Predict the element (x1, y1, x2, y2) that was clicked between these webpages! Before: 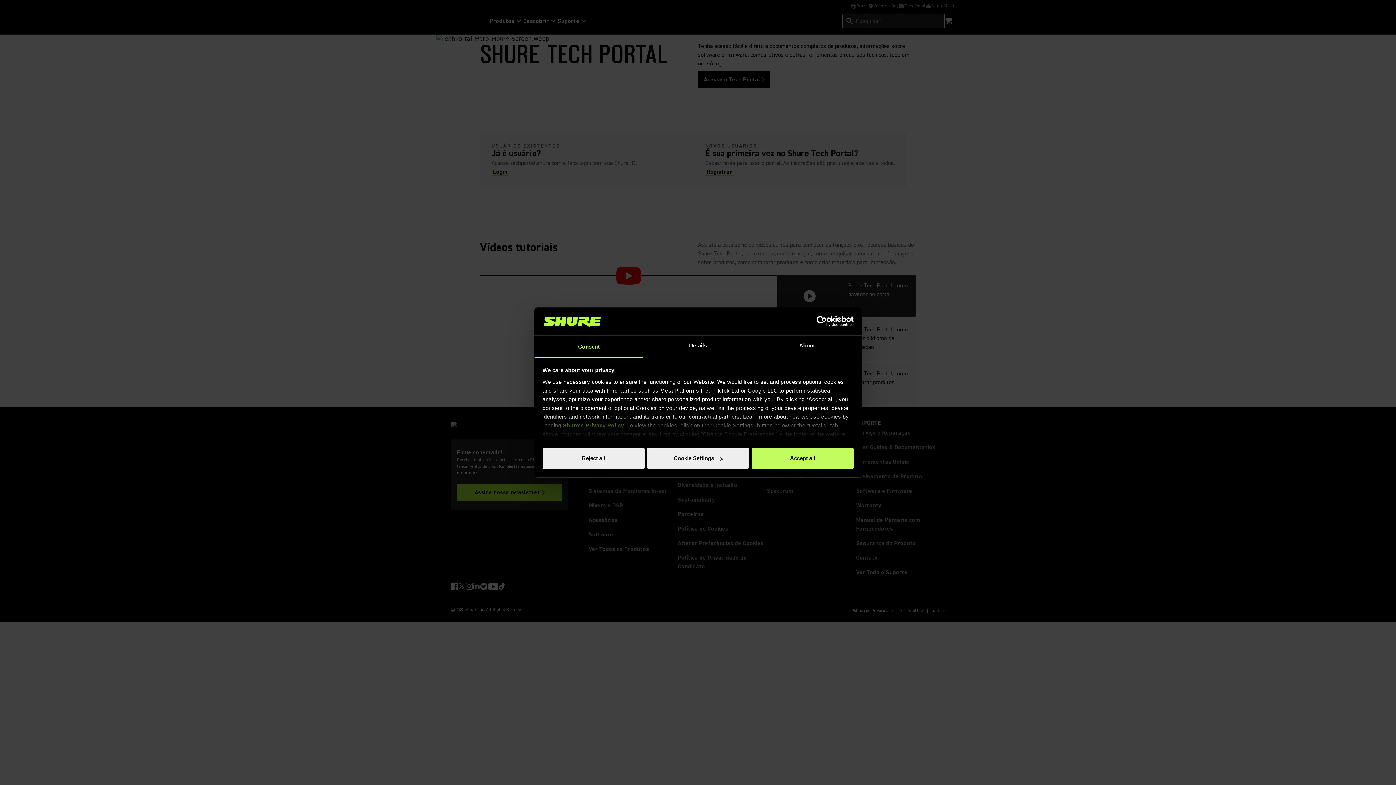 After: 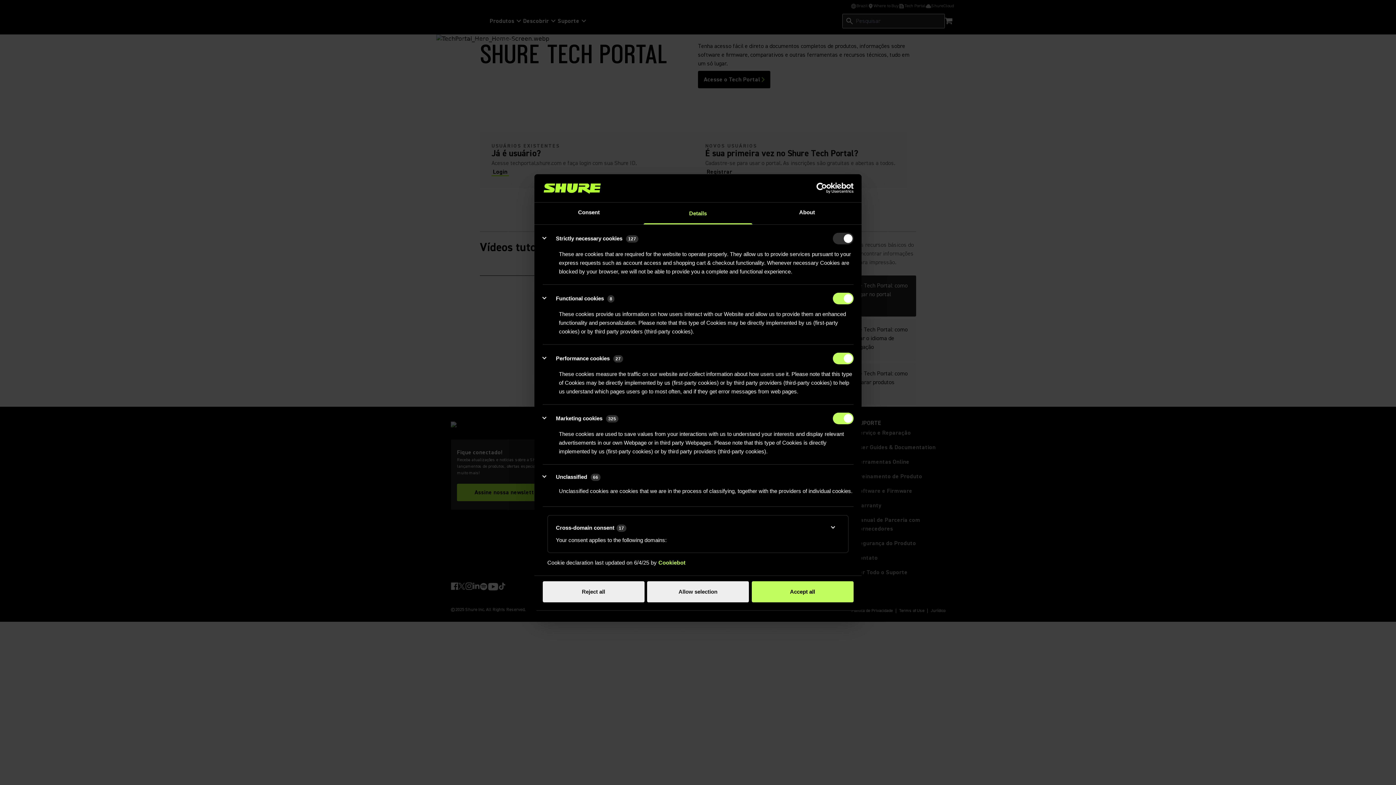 Action: bbox: (647, 448, 749, 469) label: Cookie Settings